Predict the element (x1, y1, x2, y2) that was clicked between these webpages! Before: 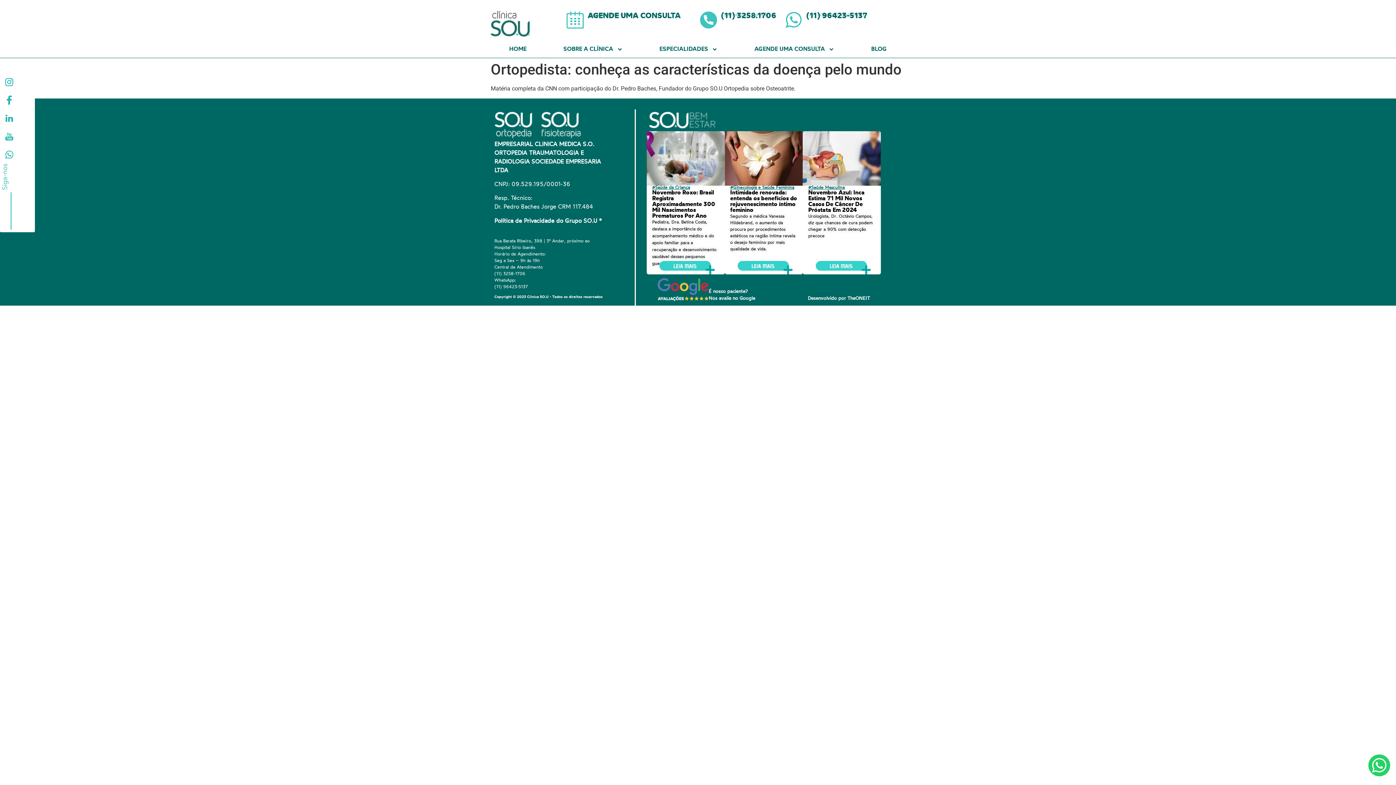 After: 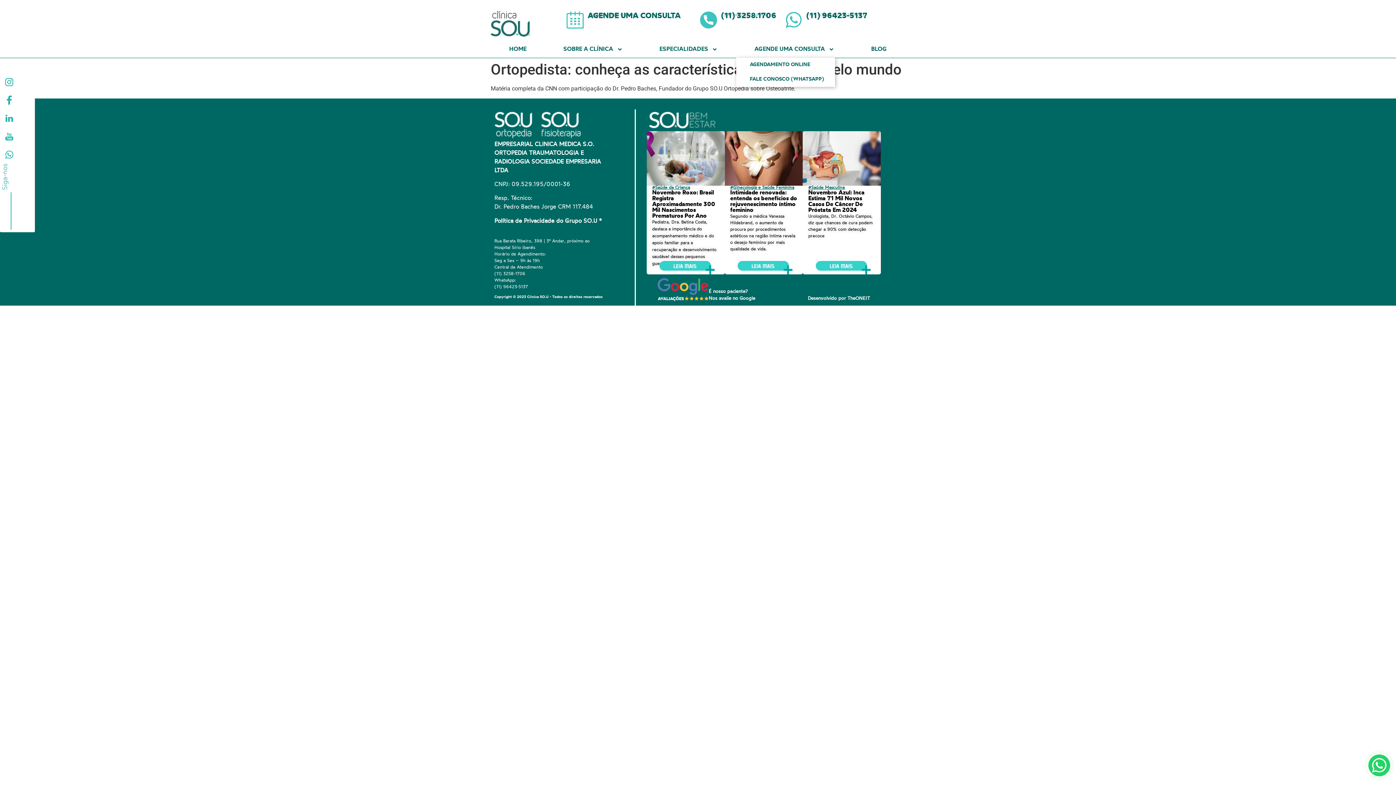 Action: label: AGENDE UMA CONSULTA bbox: (736, 41, 853, 57)